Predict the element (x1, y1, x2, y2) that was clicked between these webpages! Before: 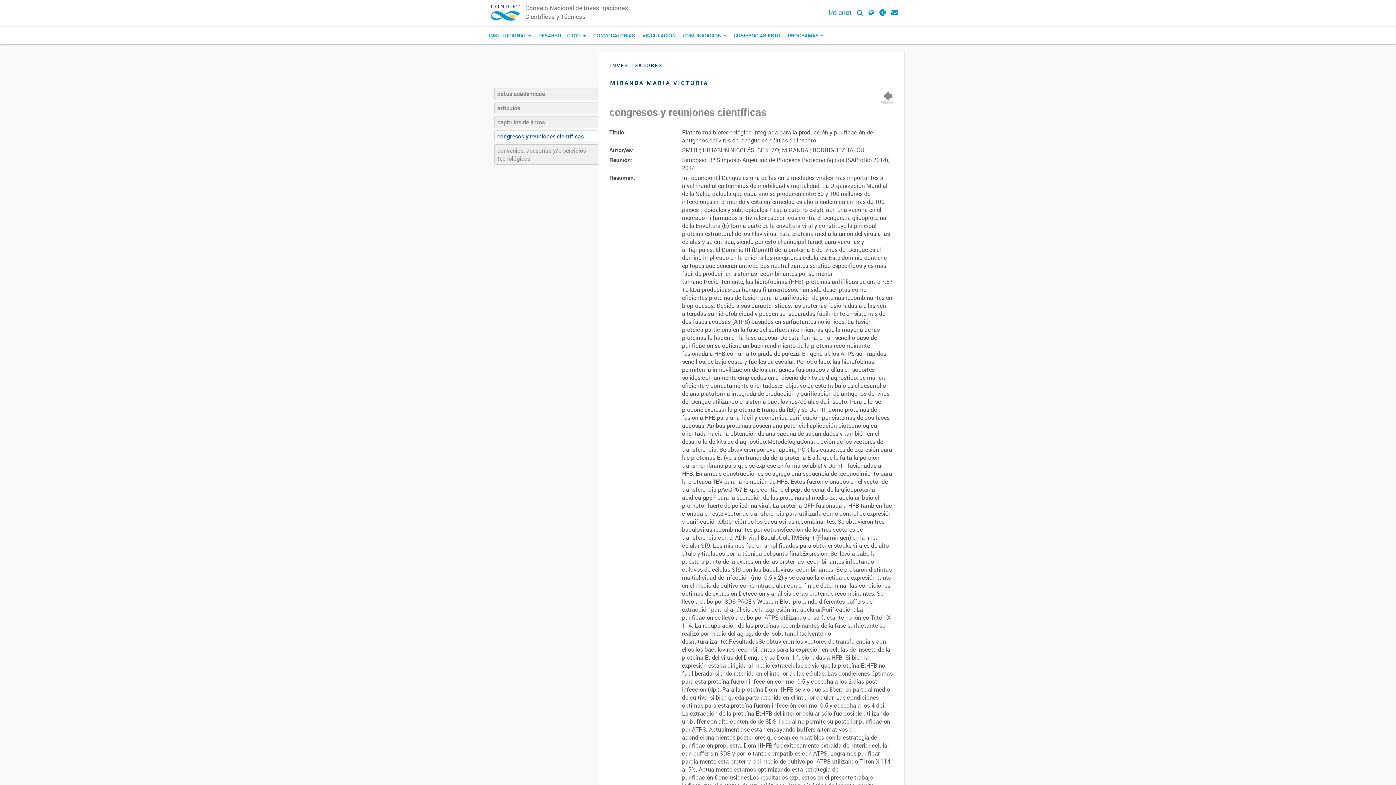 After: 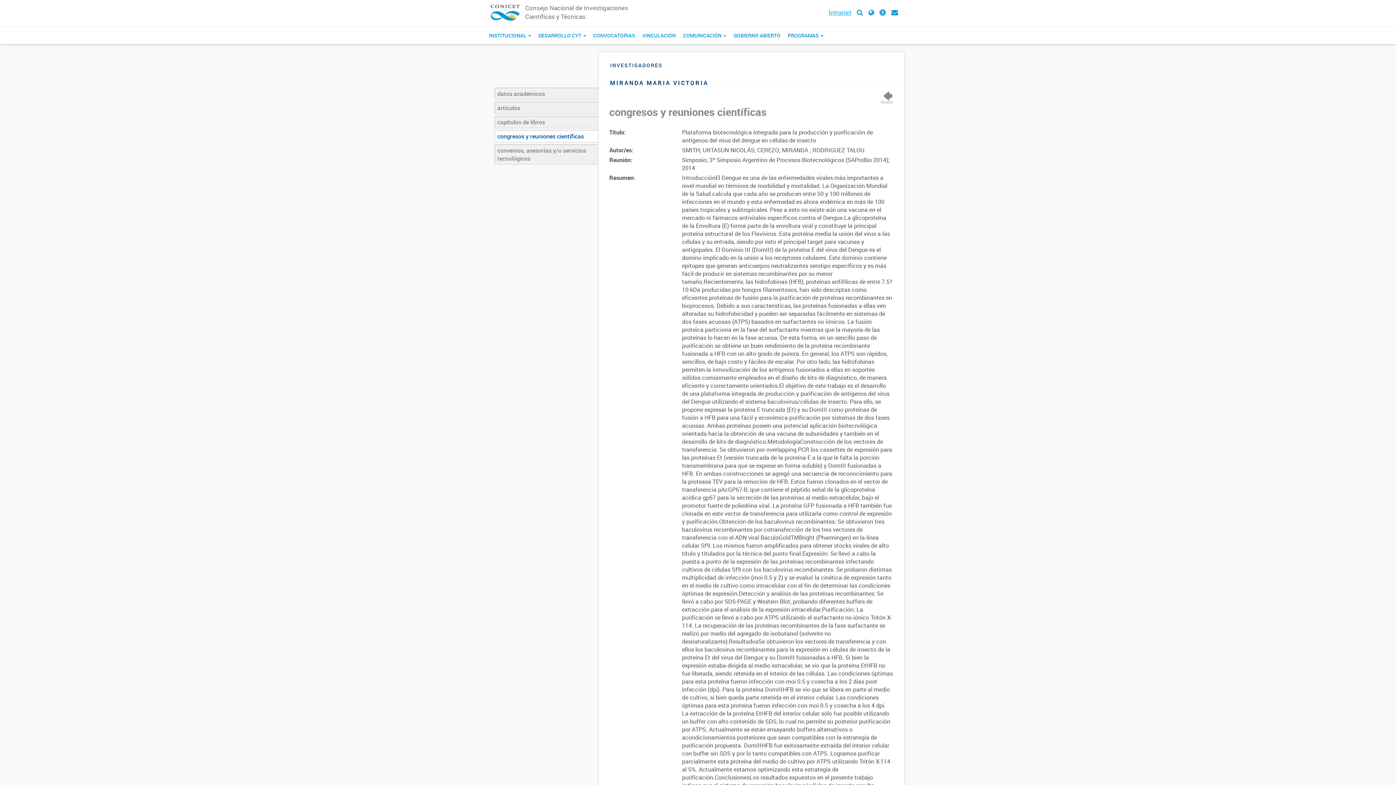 Action: label: Intranet bbox: (828, 8, 851, 16)